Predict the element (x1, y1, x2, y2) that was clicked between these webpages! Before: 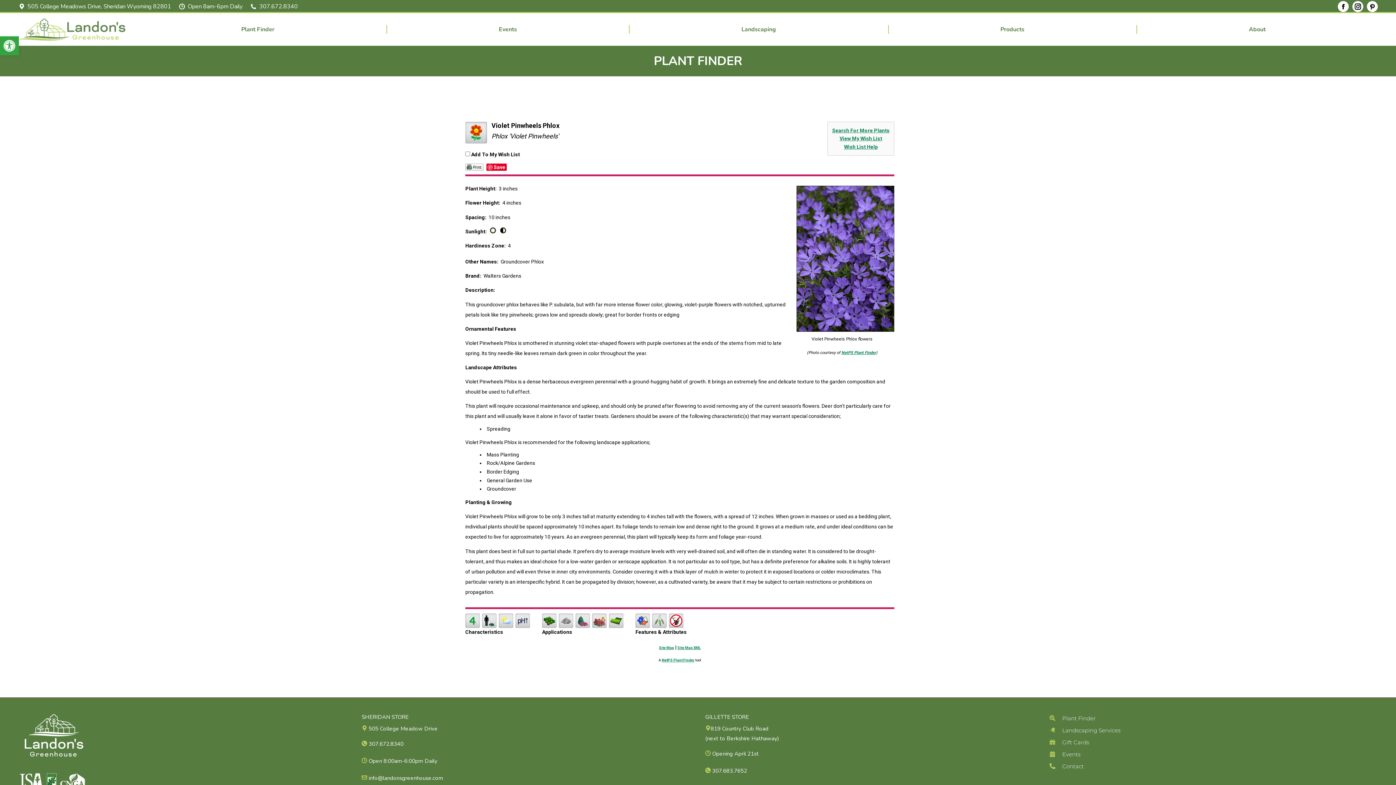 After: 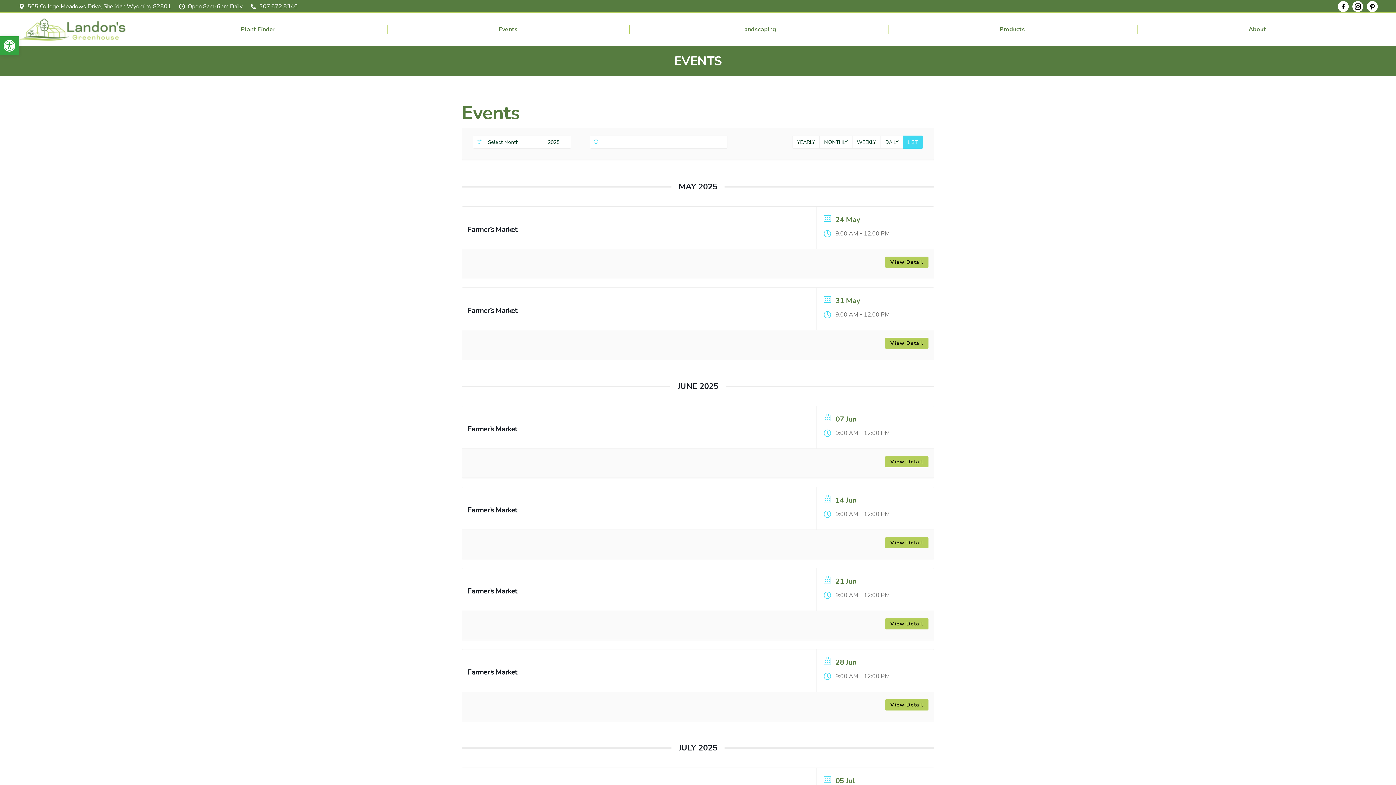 Action: bbox: (386, 13, 629, 45) label: Events